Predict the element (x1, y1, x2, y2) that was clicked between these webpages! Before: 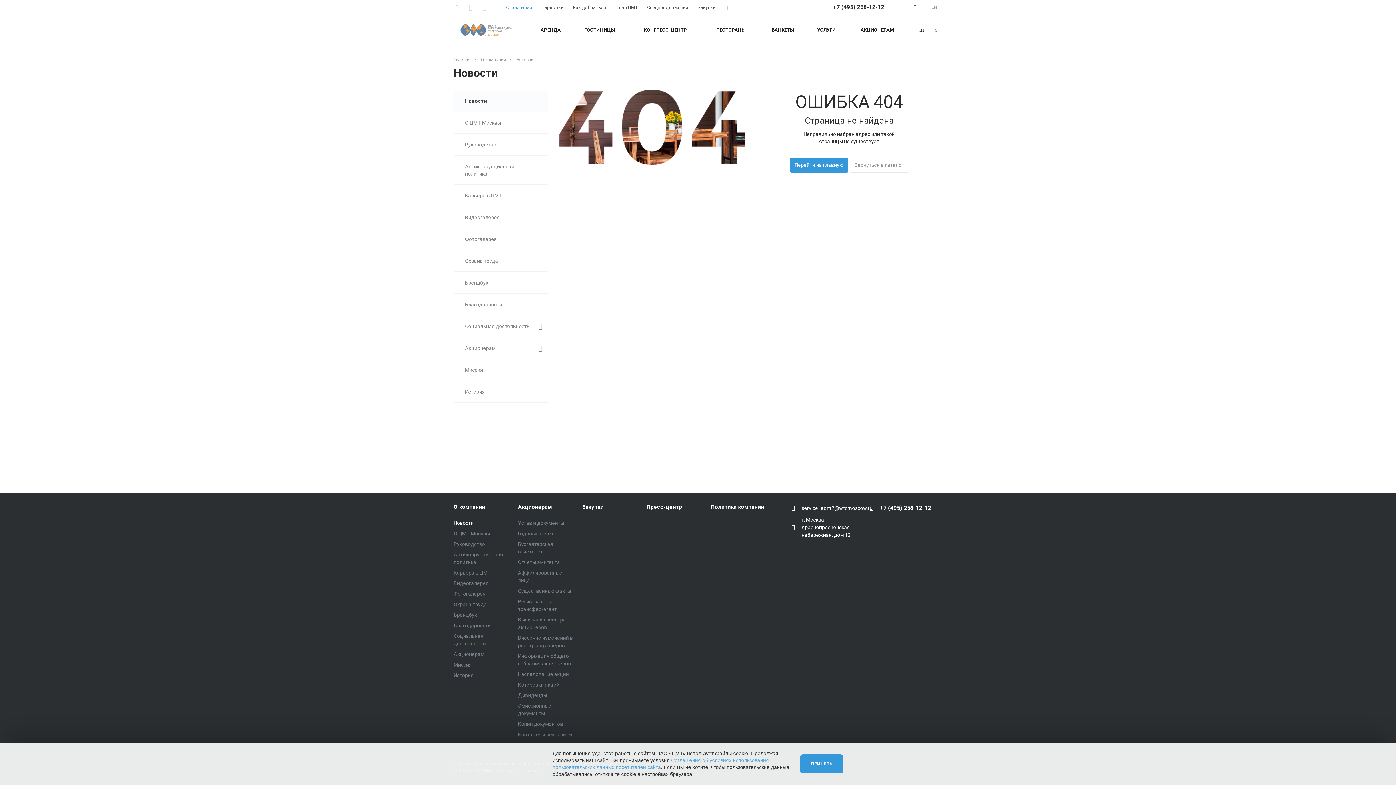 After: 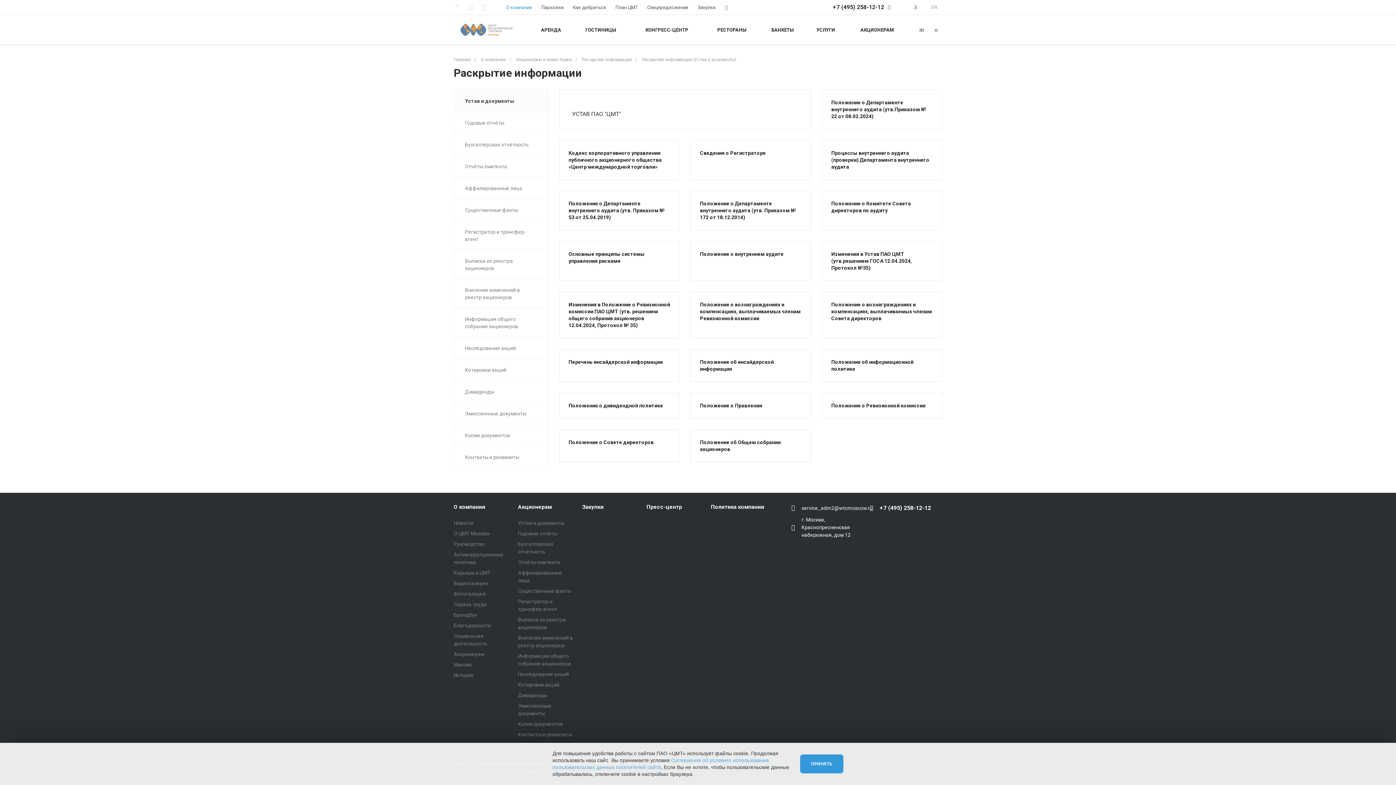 Action: label: Устав и документы bbox: (518, 520, 564, 526)